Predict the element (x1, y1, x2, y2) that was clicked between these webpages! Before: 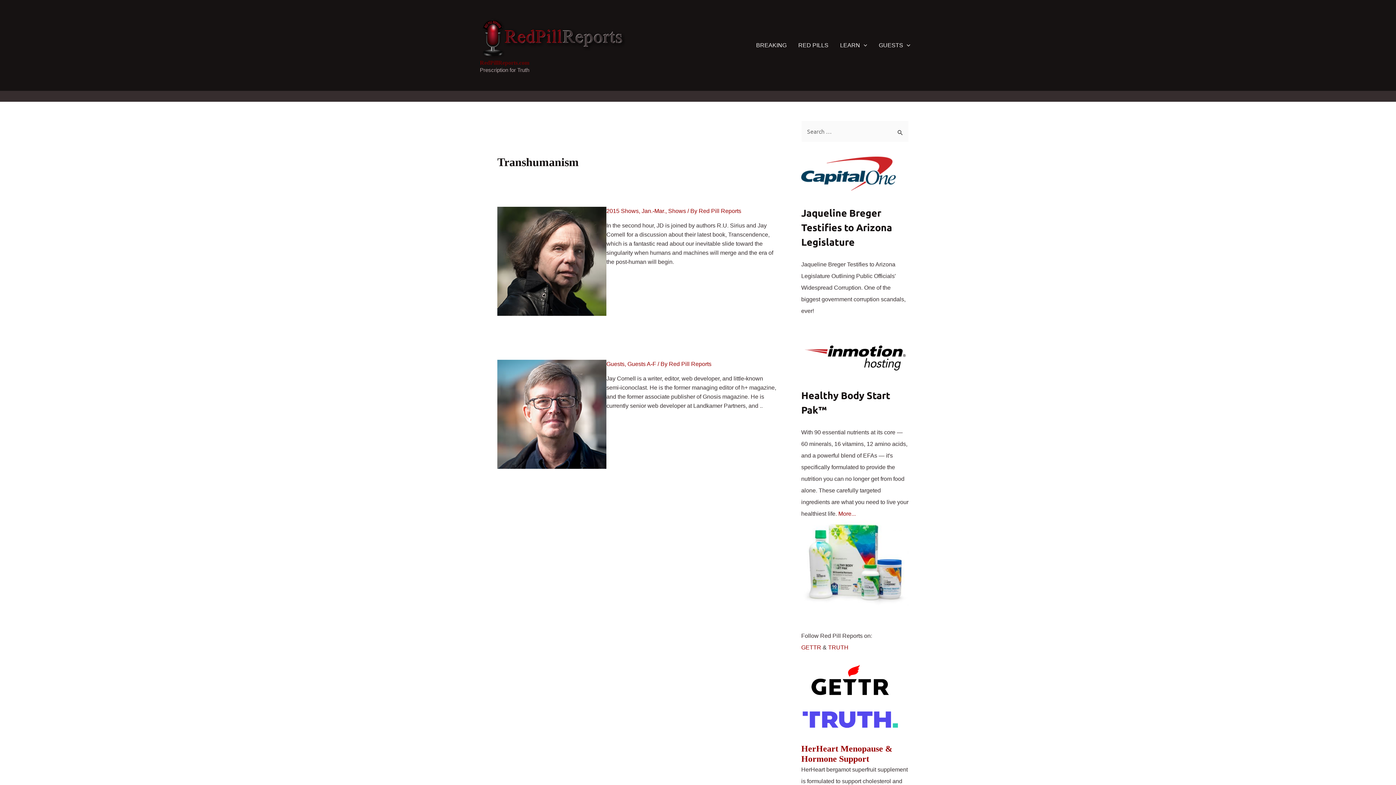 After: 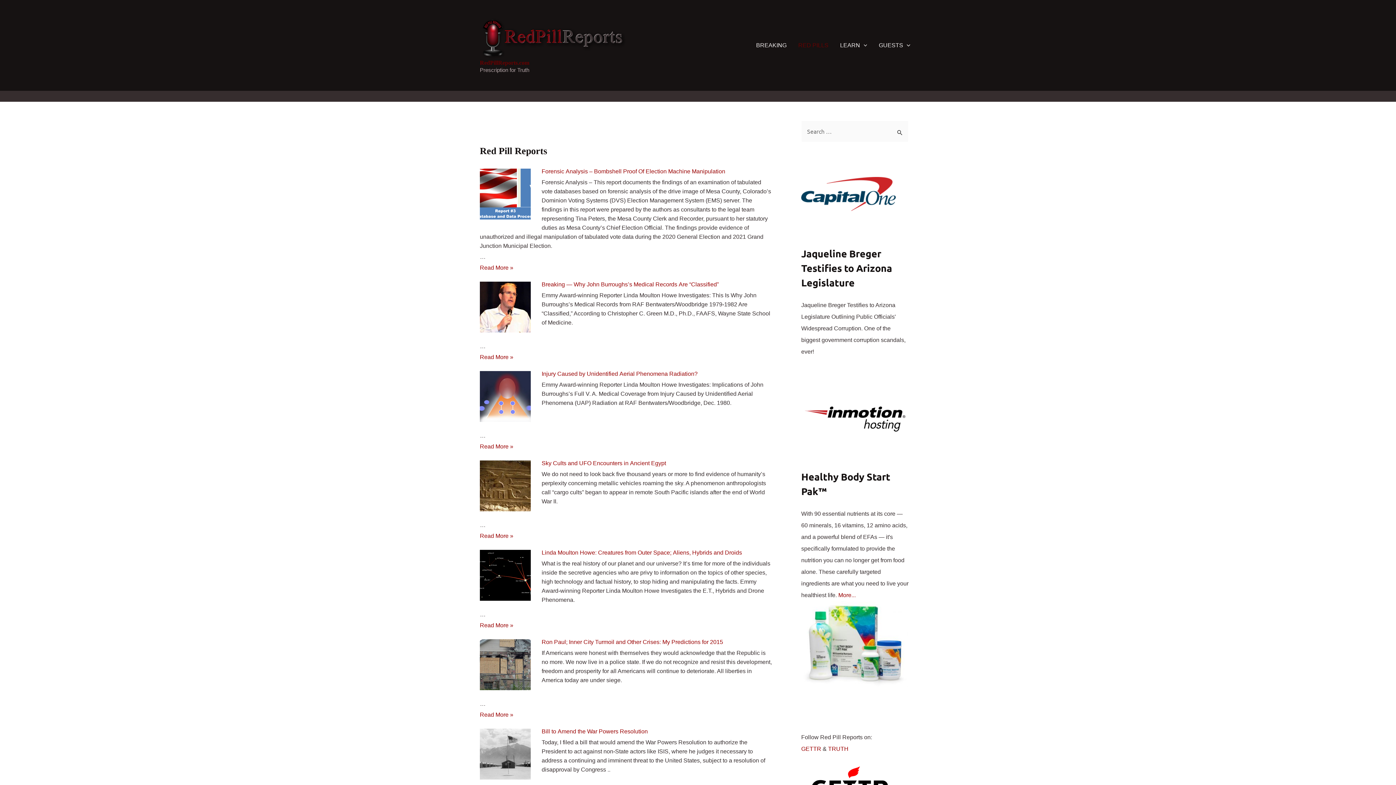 Action: bbox: (792, 30, 834, 59) label: RED PILLS